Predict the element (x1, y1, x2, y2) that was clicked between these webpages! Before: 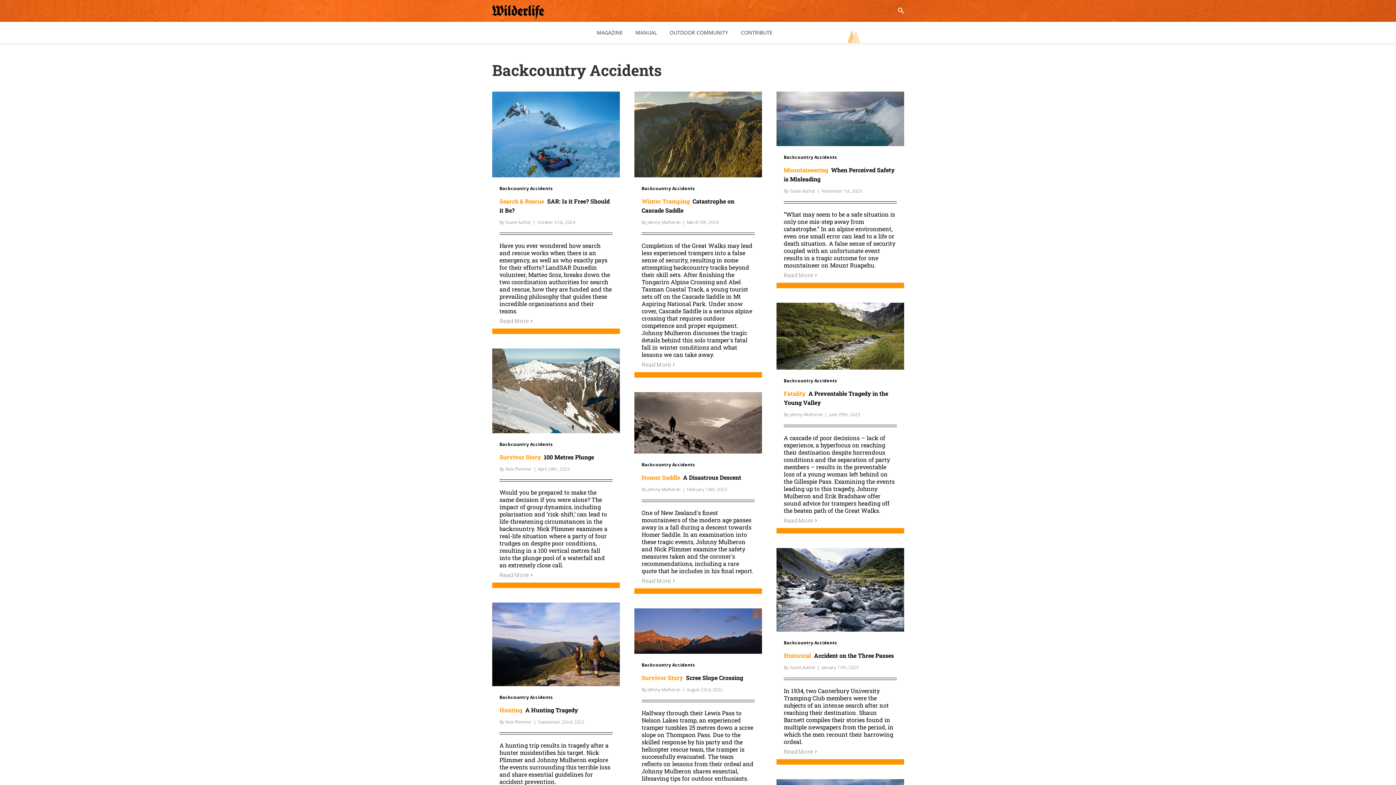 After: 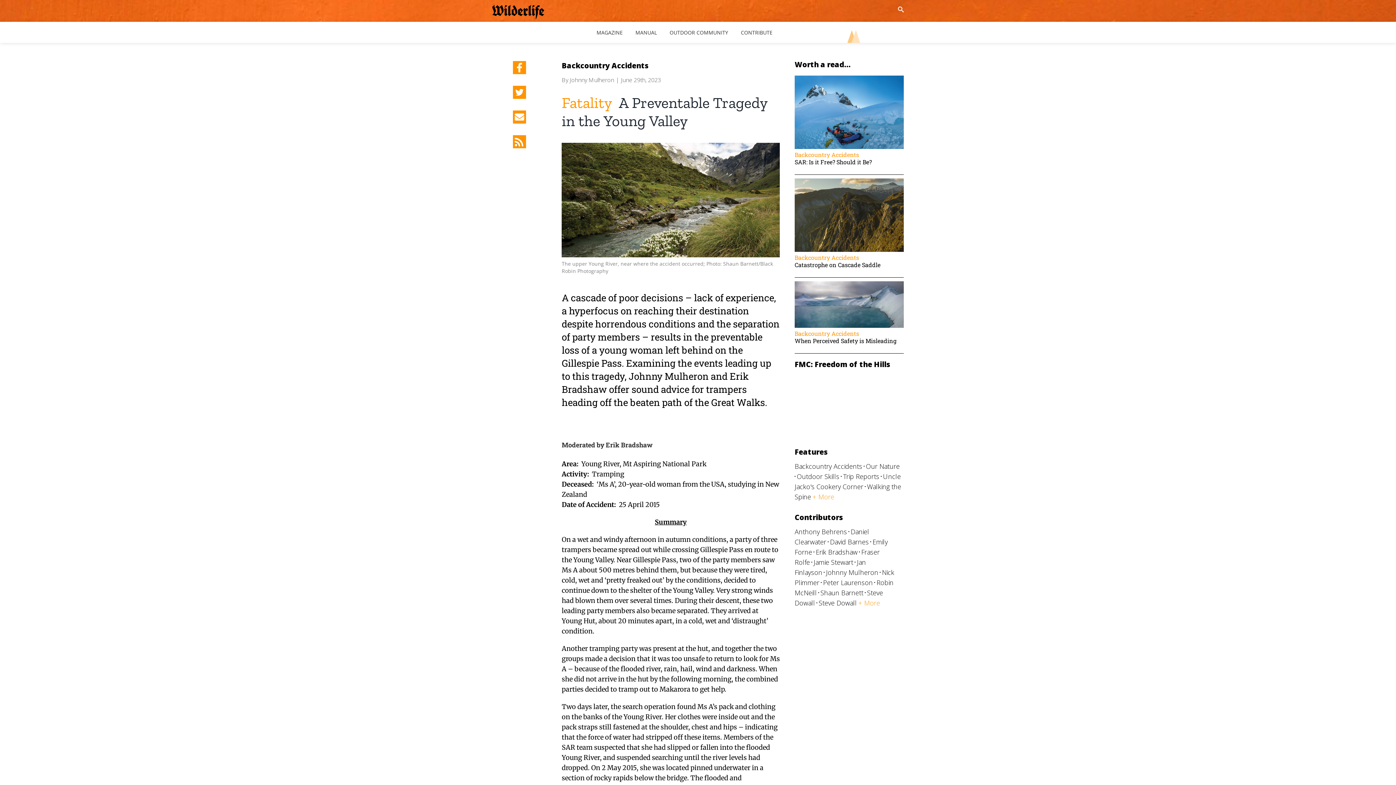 Action: label: A Preventable Tragedy in the Young Valley bbox: (776, 302, 904, 312)